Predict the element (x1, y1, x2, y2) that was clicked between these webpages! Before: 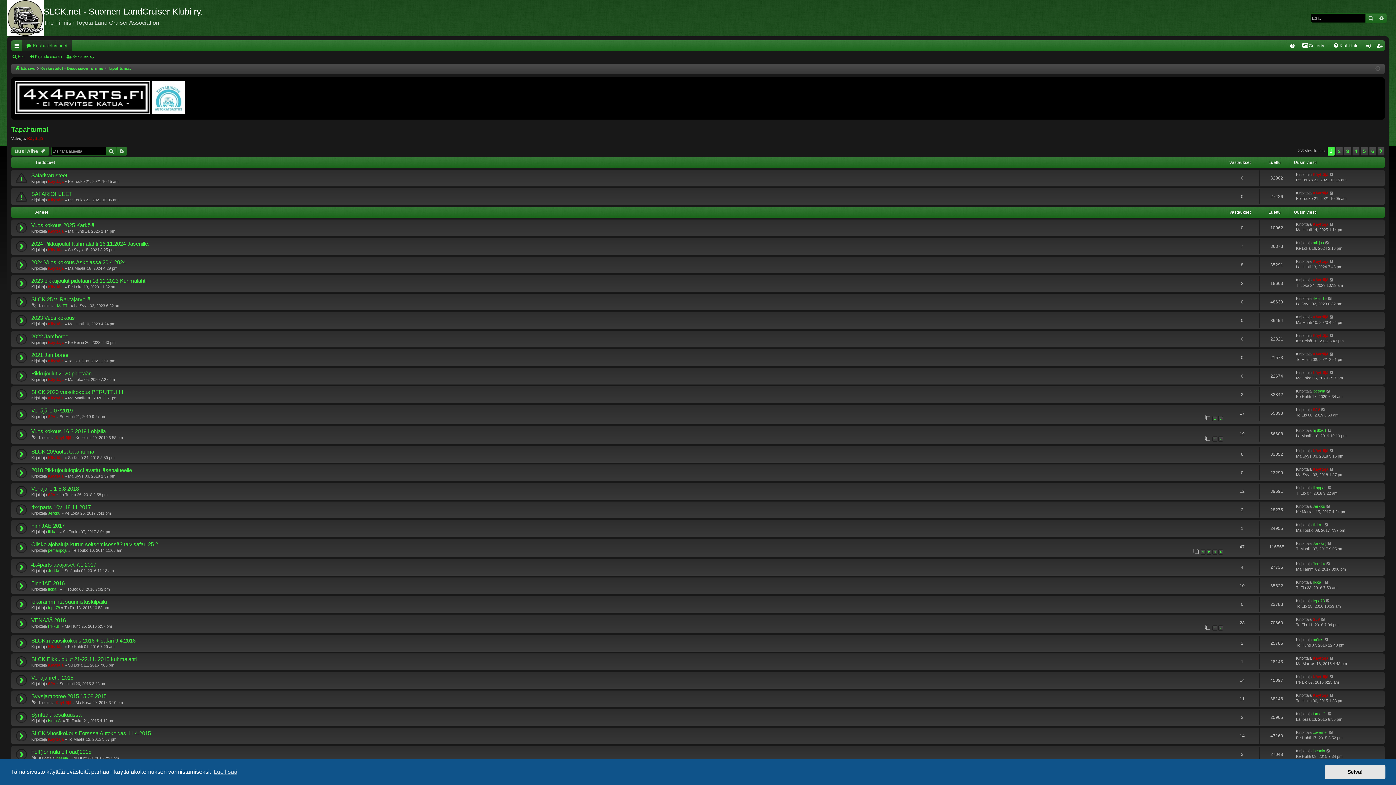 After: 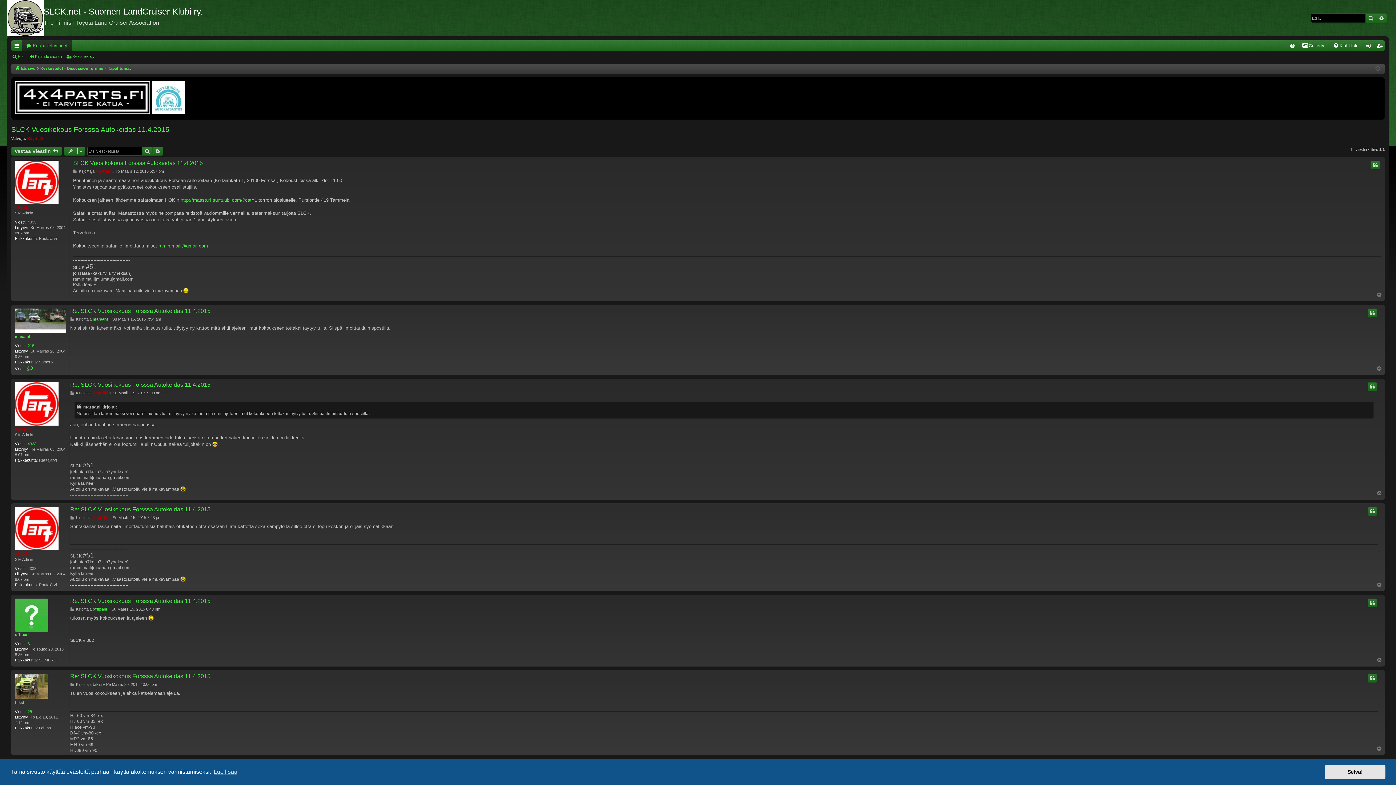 Action: label: SLCK Vuosikokous Forsssa Autokeidas 11.4.2015 bbox: (31, 730, 150, 737)